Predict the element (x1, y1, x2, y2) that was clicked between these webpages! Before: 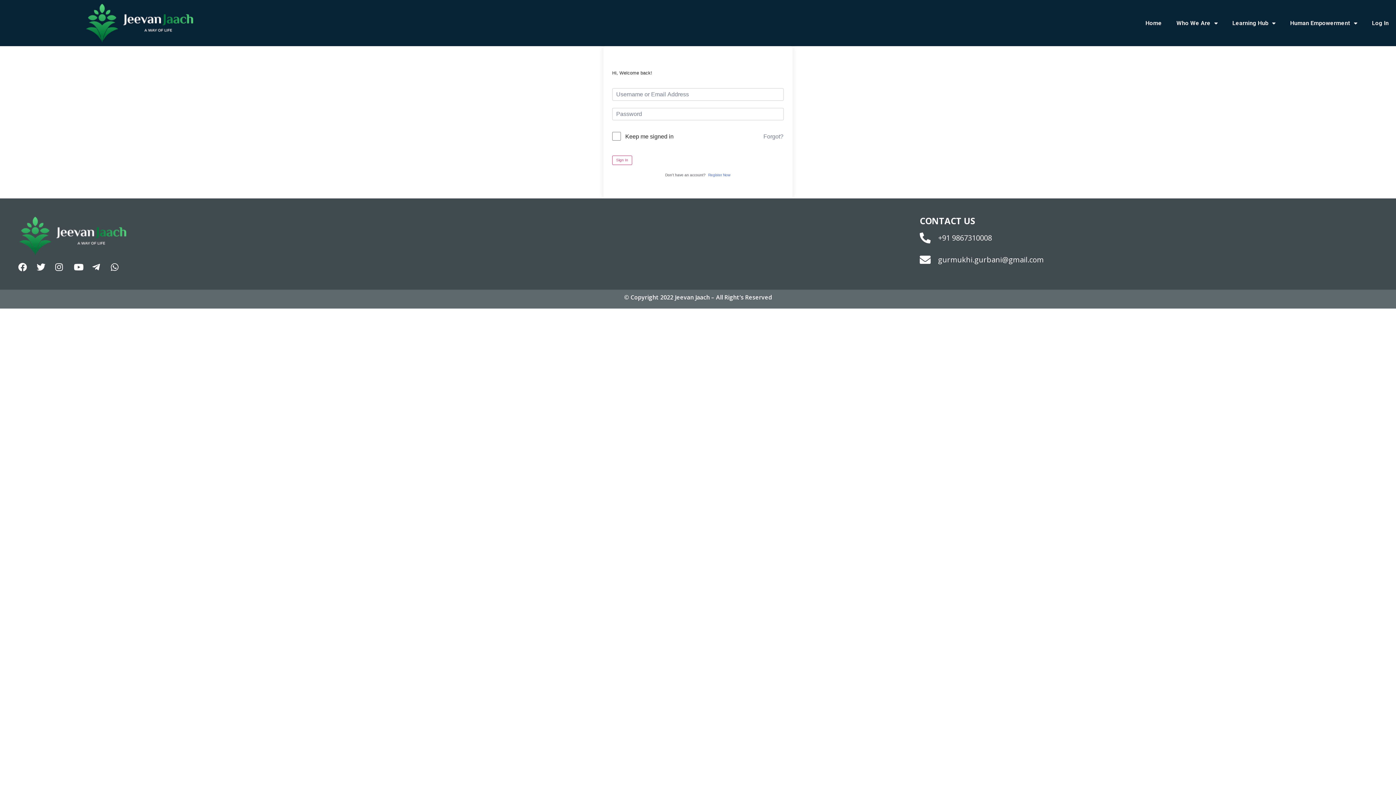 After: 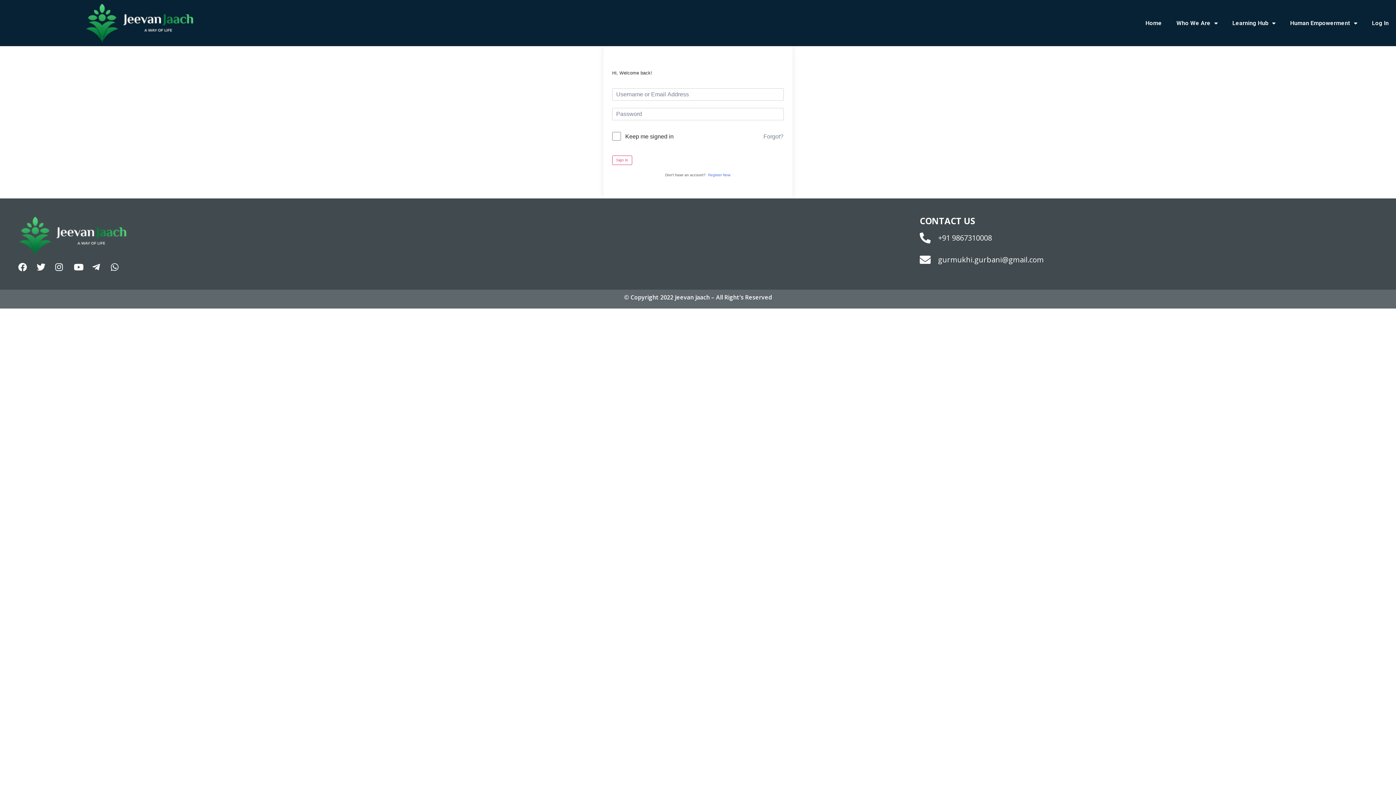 Action: bbox: (55, 263, 68, 271)